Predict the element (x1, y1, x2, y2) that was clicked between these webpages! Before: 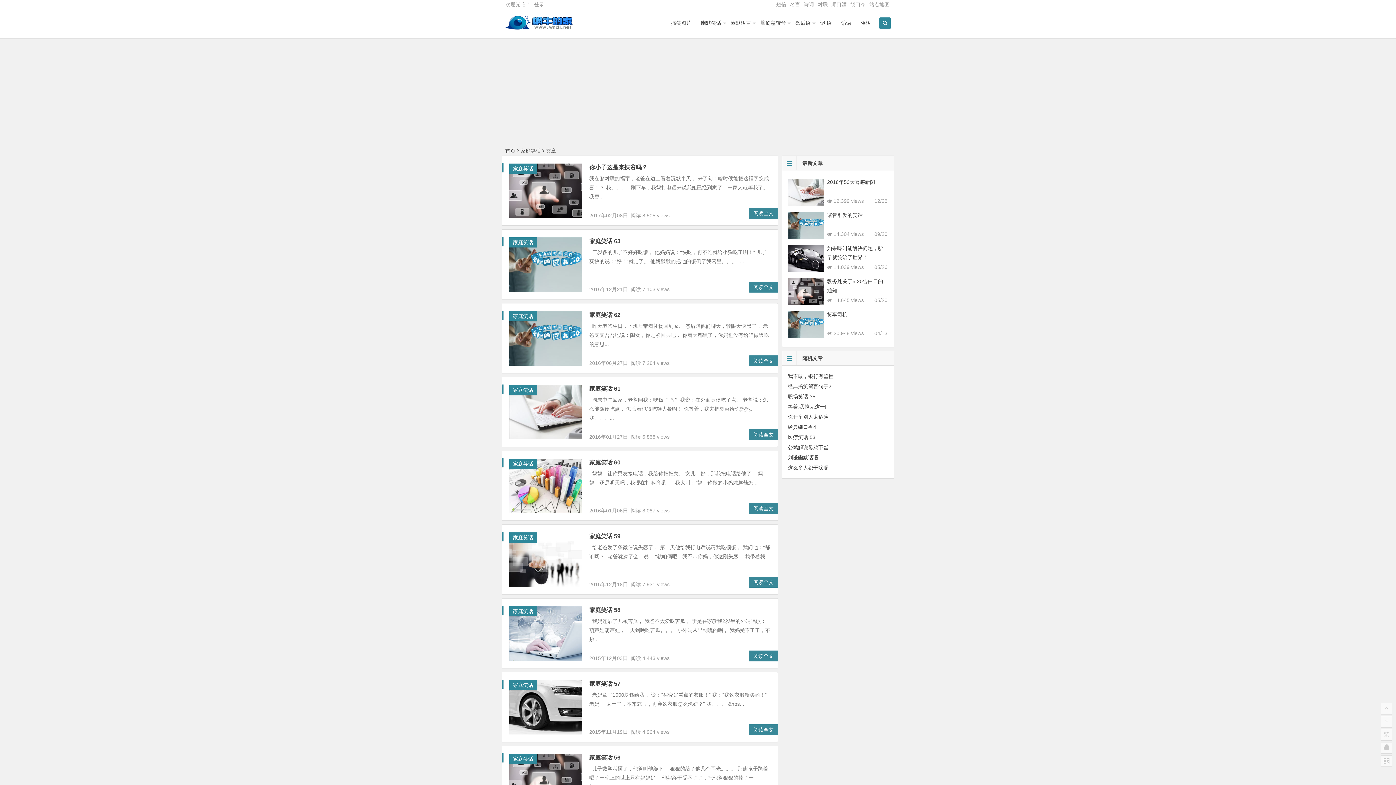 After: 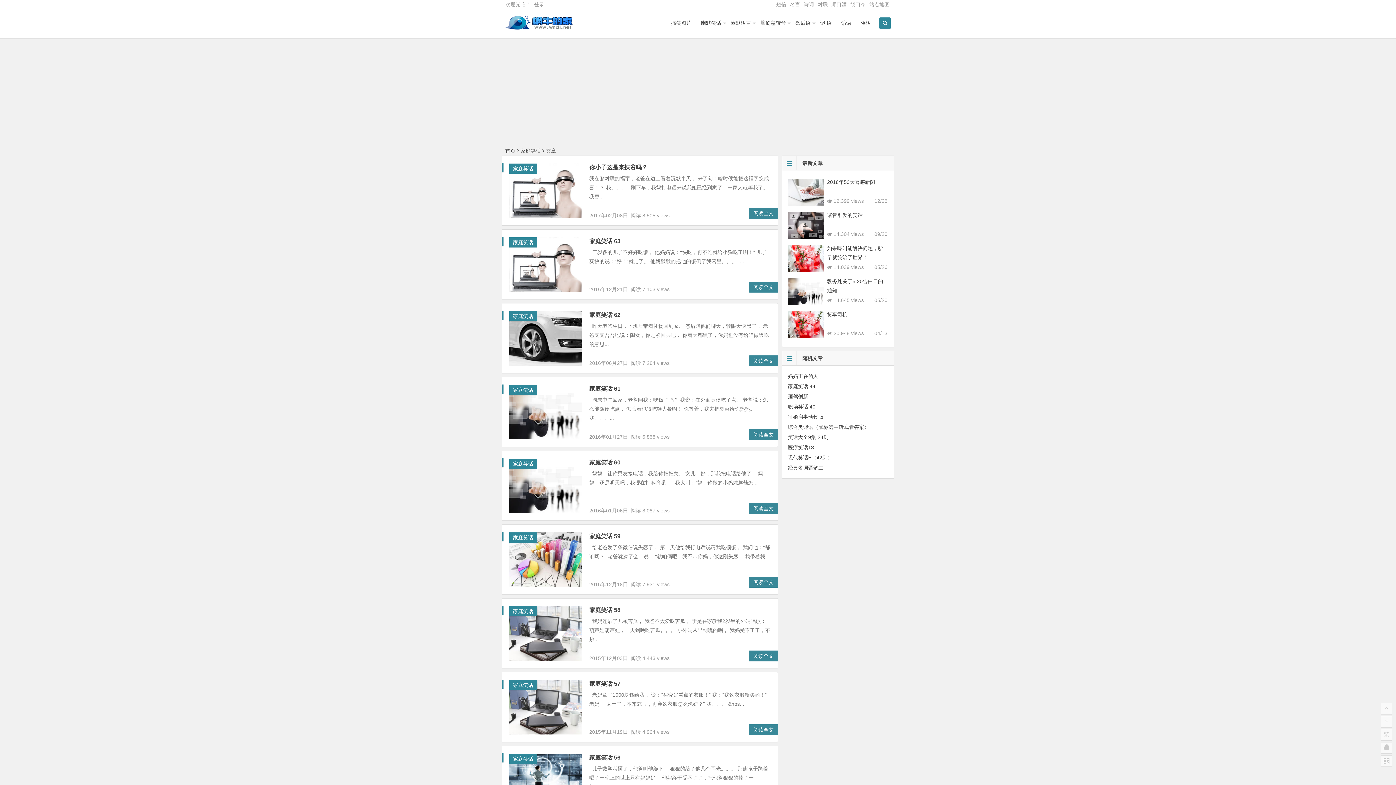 Action: bbox: (509, 165, 537, 171) label: 家庭笑话